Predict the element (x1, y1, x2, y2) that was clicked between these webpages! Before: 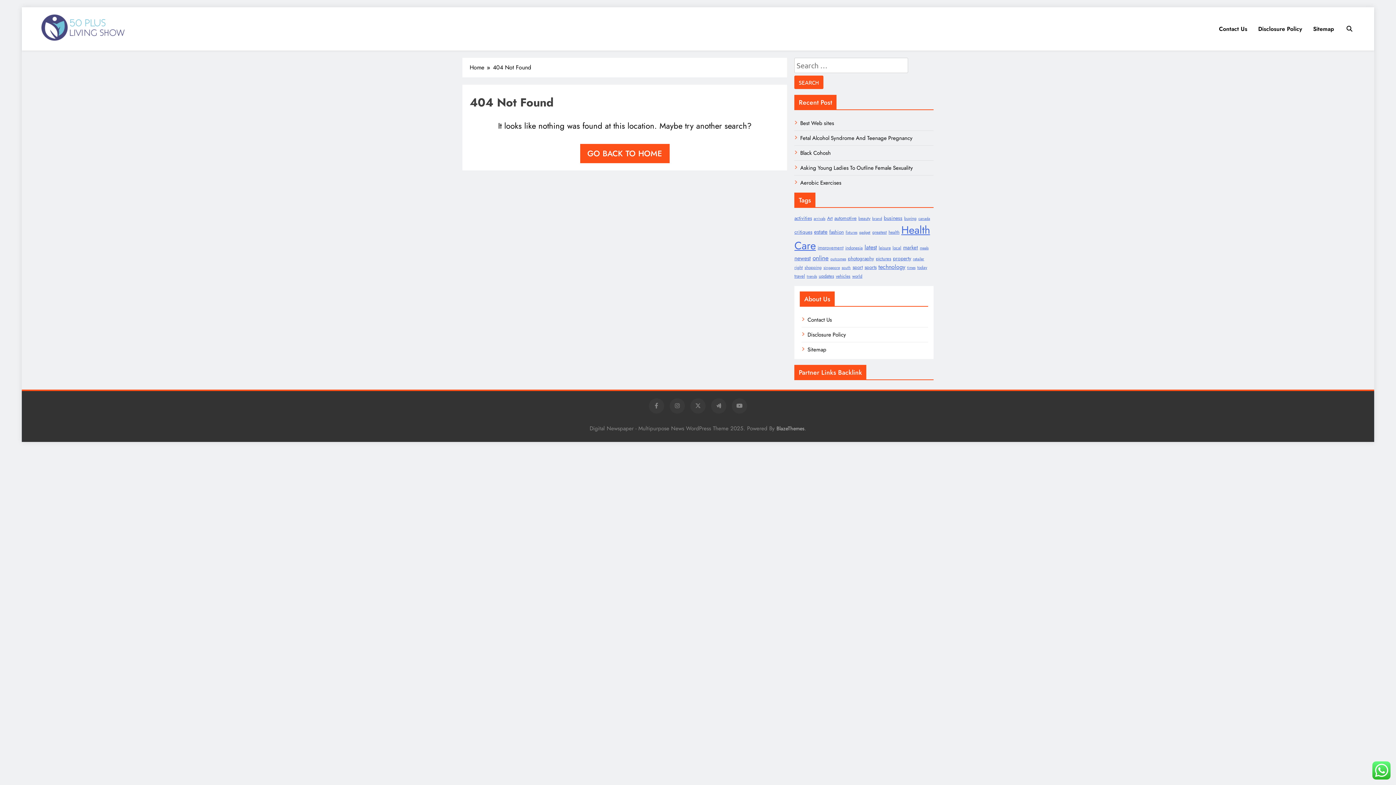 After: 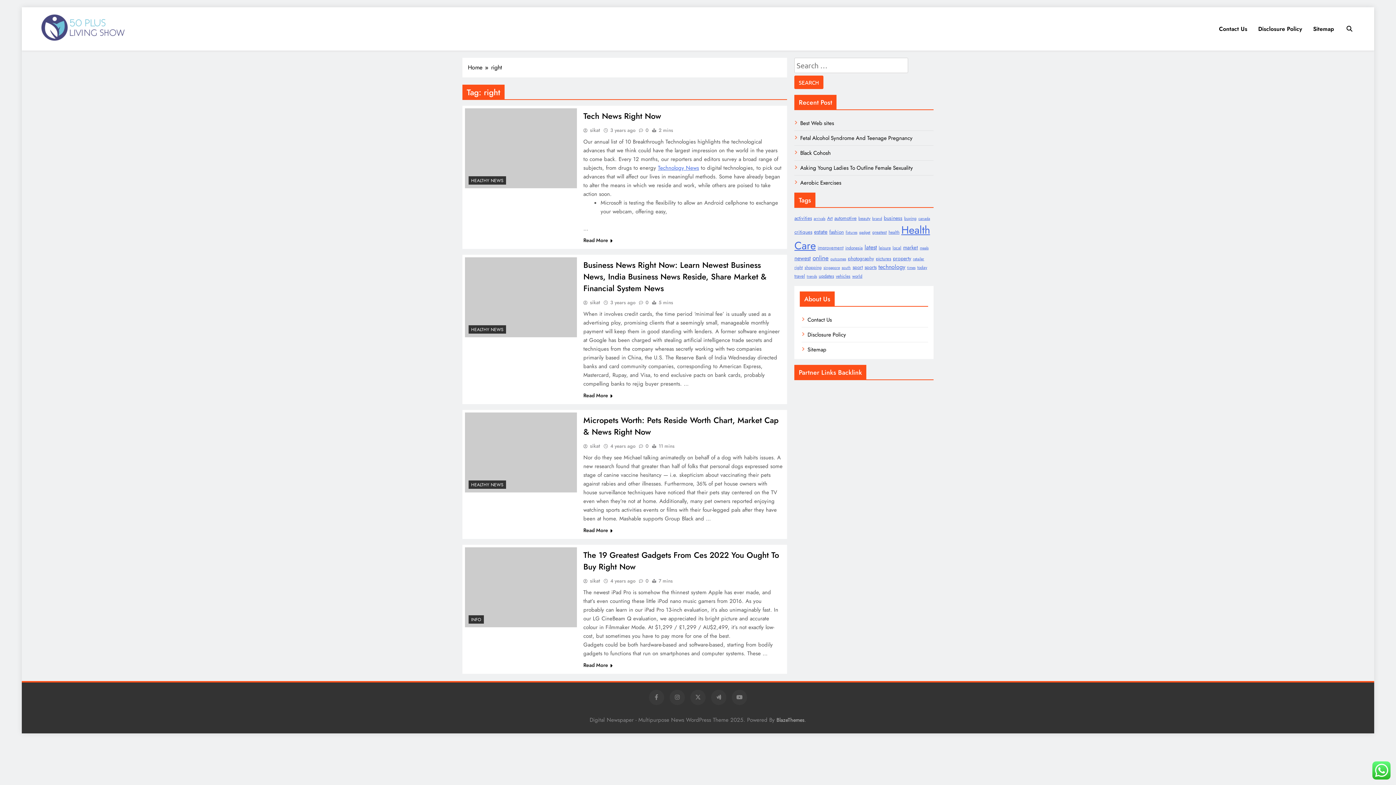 Action: label: right (4 items) bbox: (794, 264, 802, 270)